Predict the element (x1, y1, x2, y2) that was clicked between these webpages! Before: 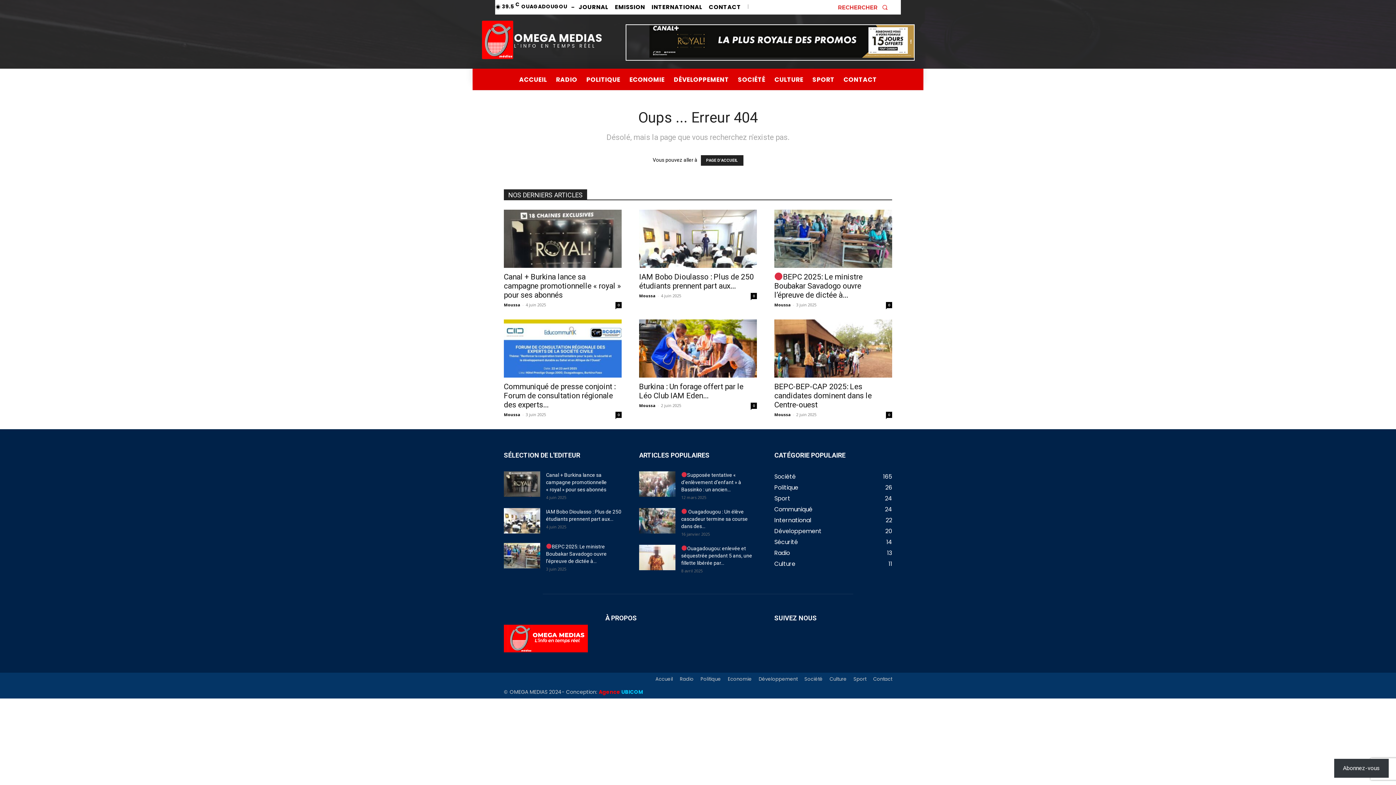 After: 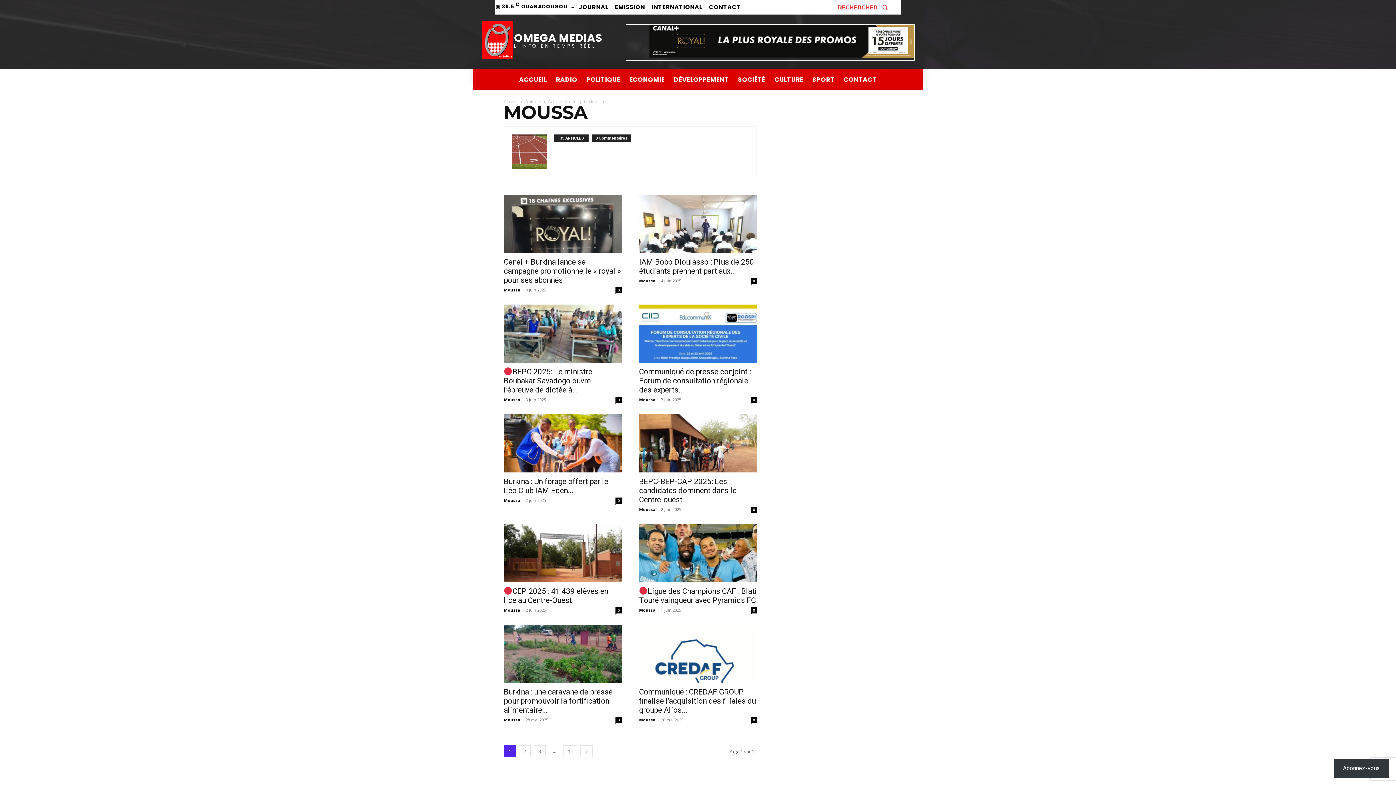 Action: label: Moussa bbox: (639, 293, 656, 298)